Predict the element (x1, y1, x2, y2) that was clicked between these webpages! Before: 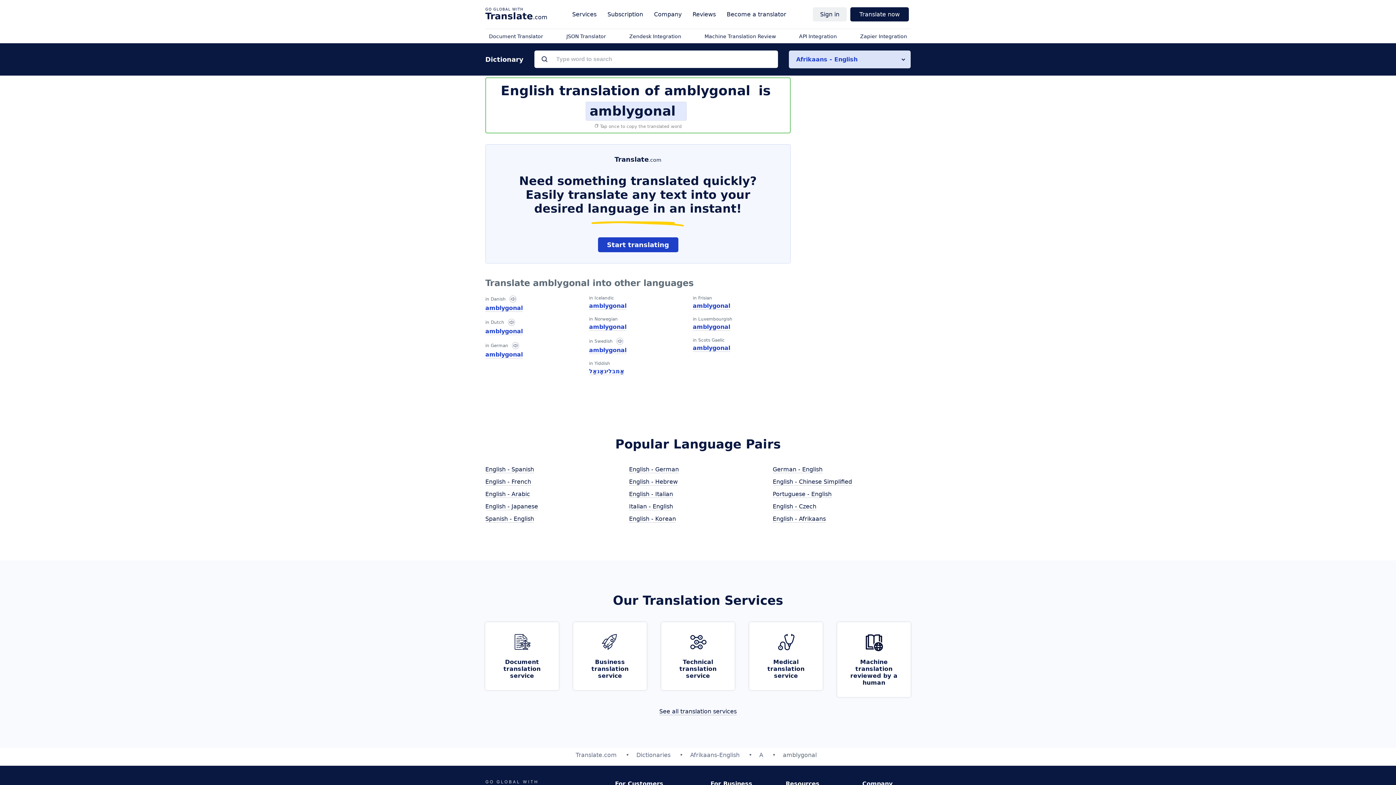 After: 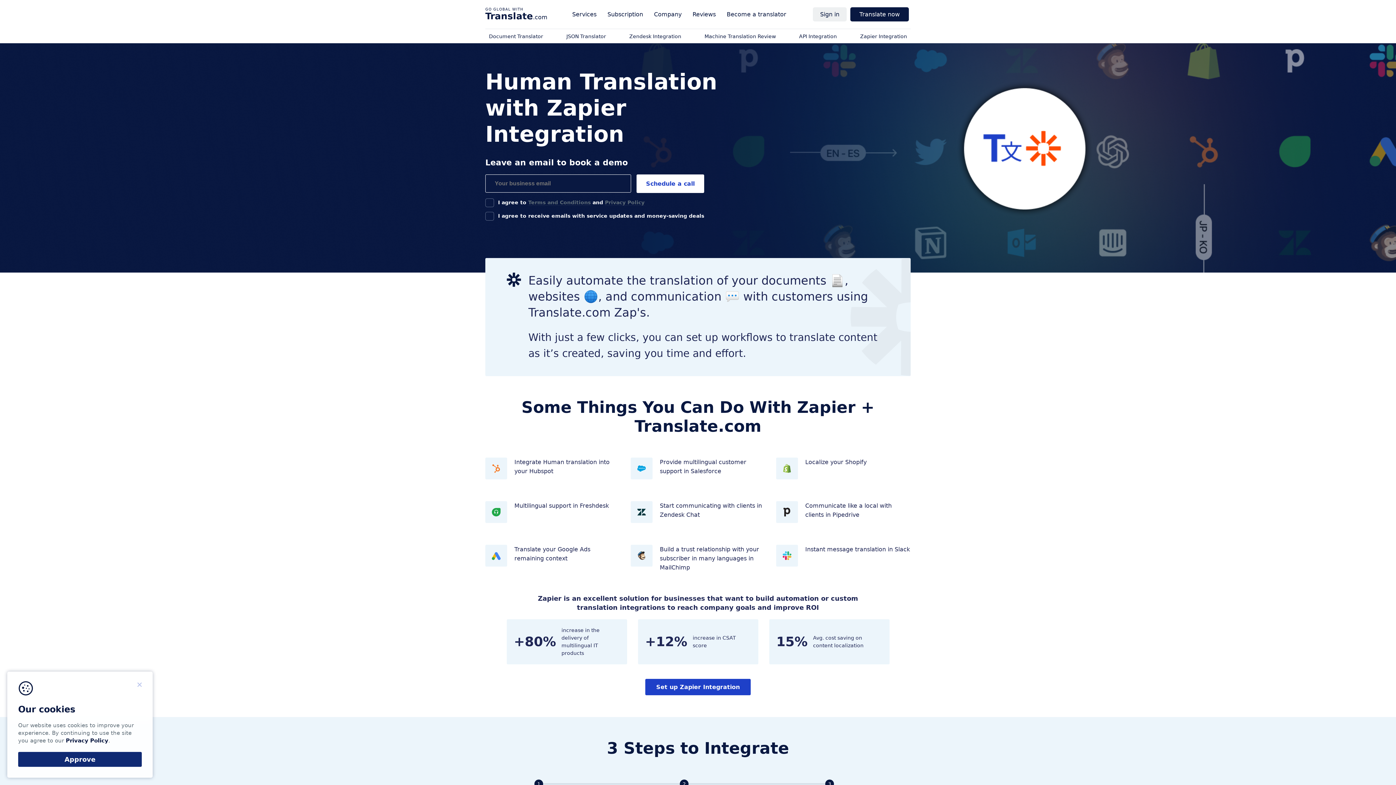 Action: bbox: (860, 33, 907, 39) label: Zapier Integration